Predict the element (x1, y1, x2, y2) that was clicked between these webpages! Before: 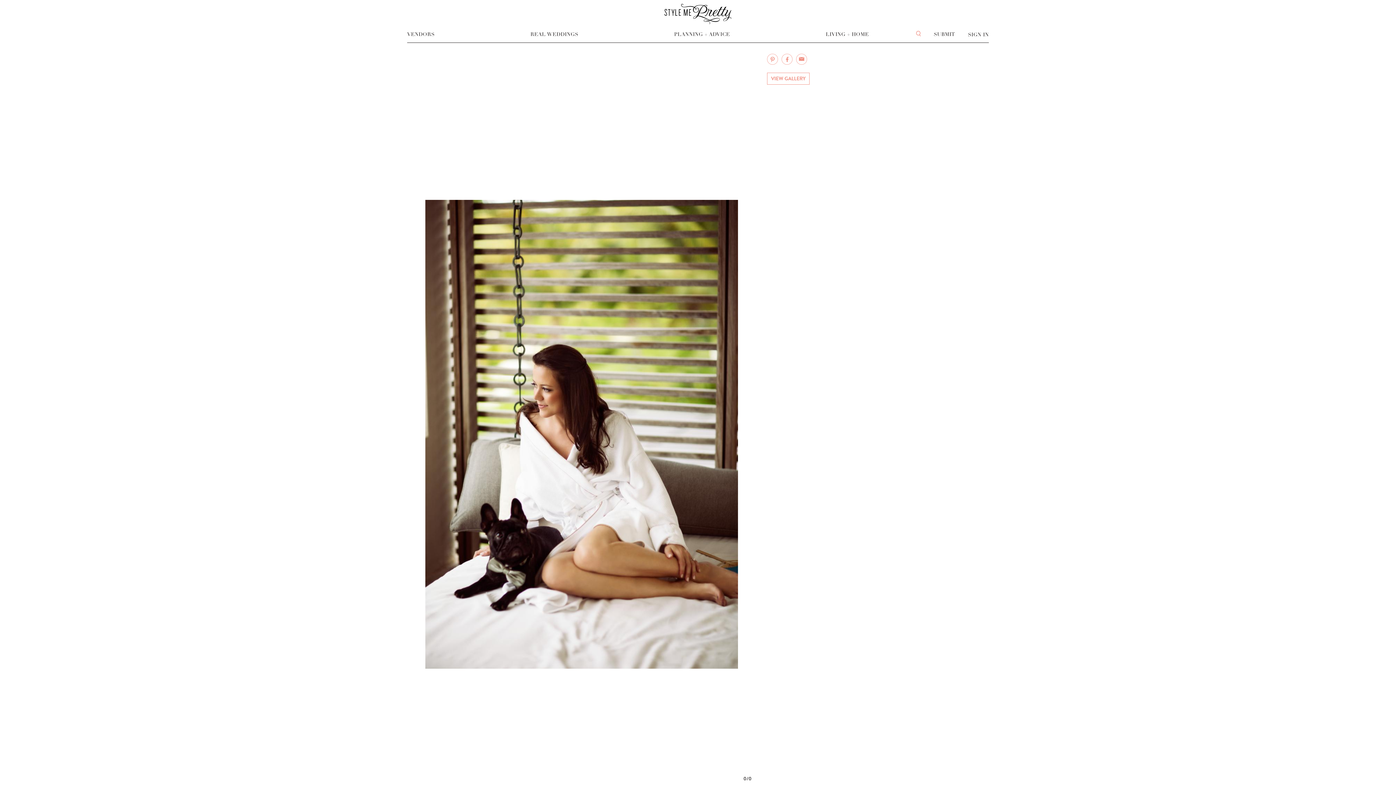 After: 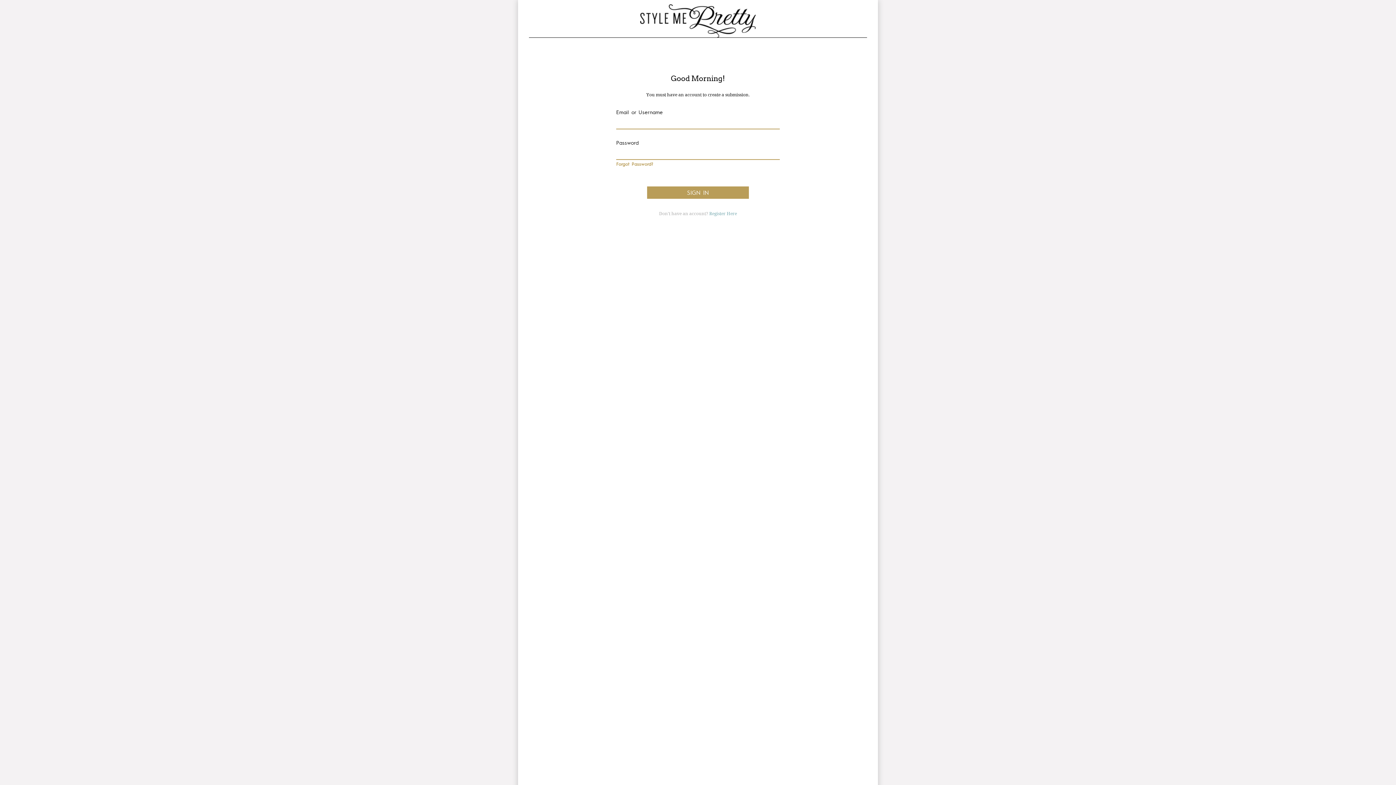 Action: bbox: (933, 31, 955, 37) label: SUBMIT